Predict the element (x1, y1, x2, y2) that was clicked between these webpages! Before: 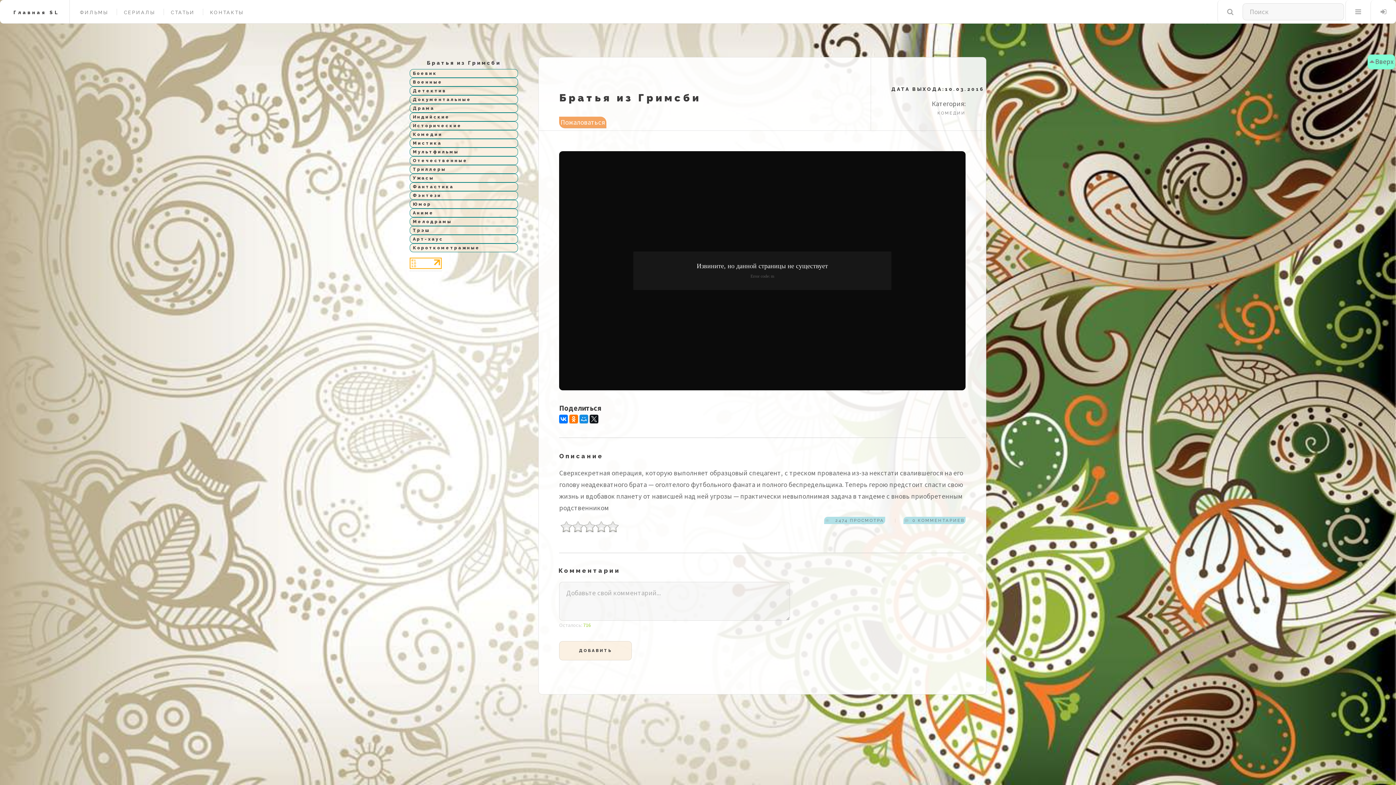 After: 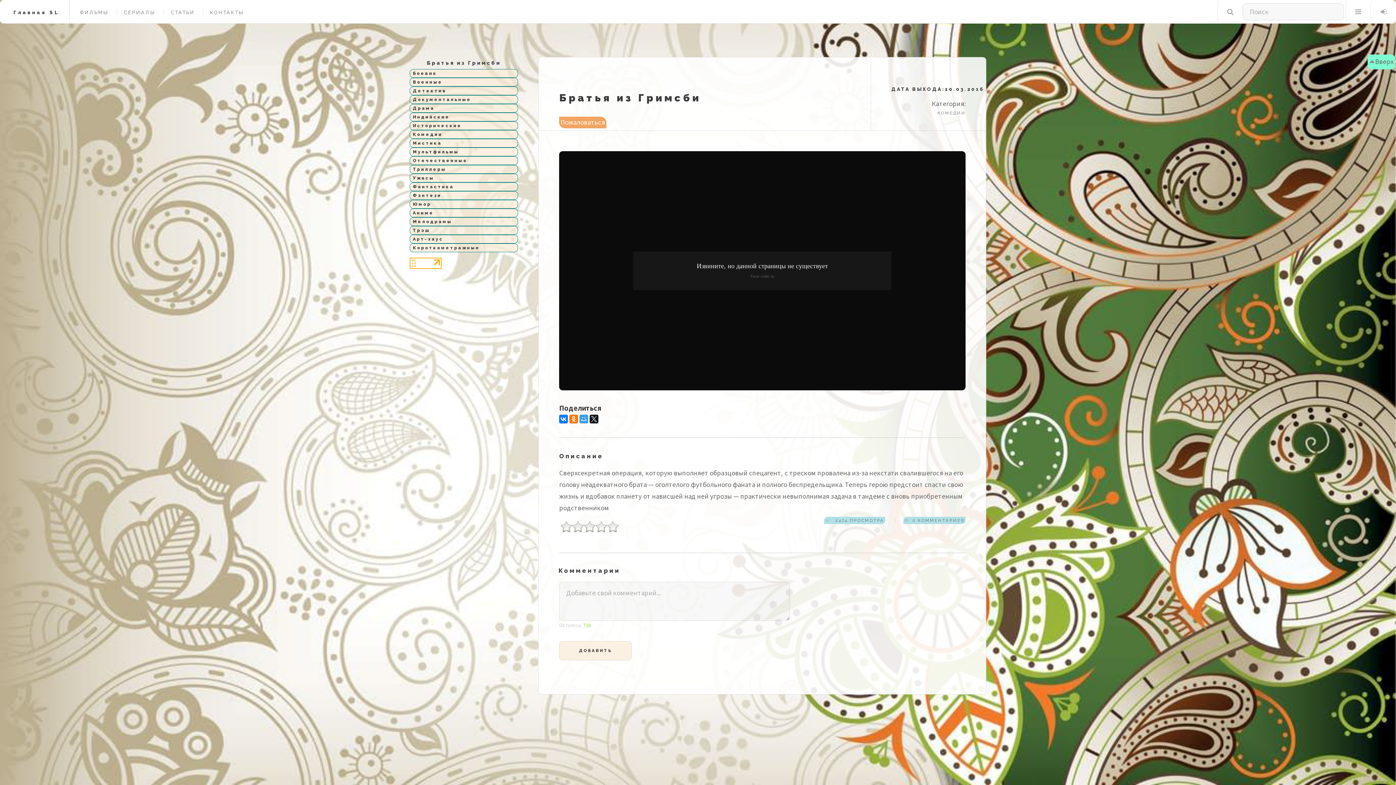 Action: bbox: (579, 415, 588, 424)